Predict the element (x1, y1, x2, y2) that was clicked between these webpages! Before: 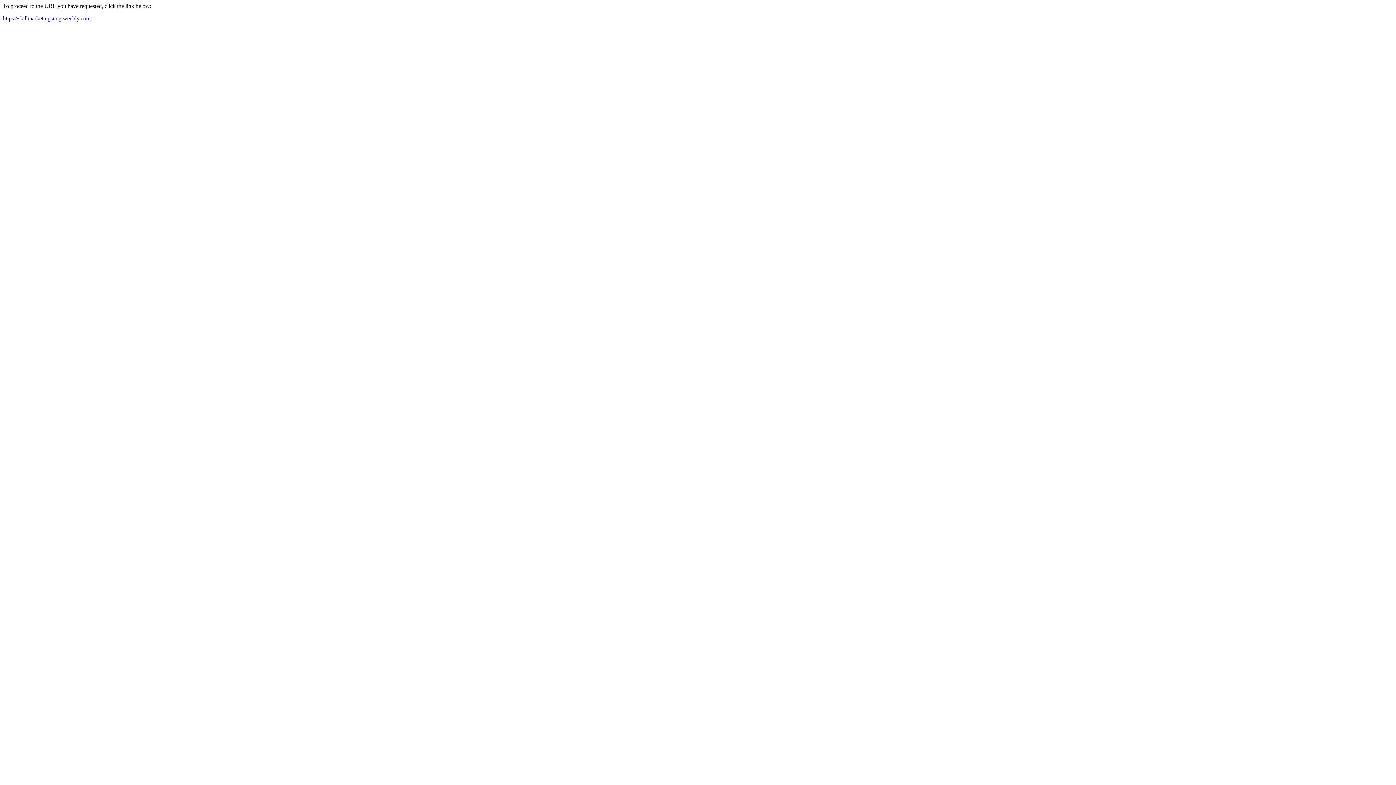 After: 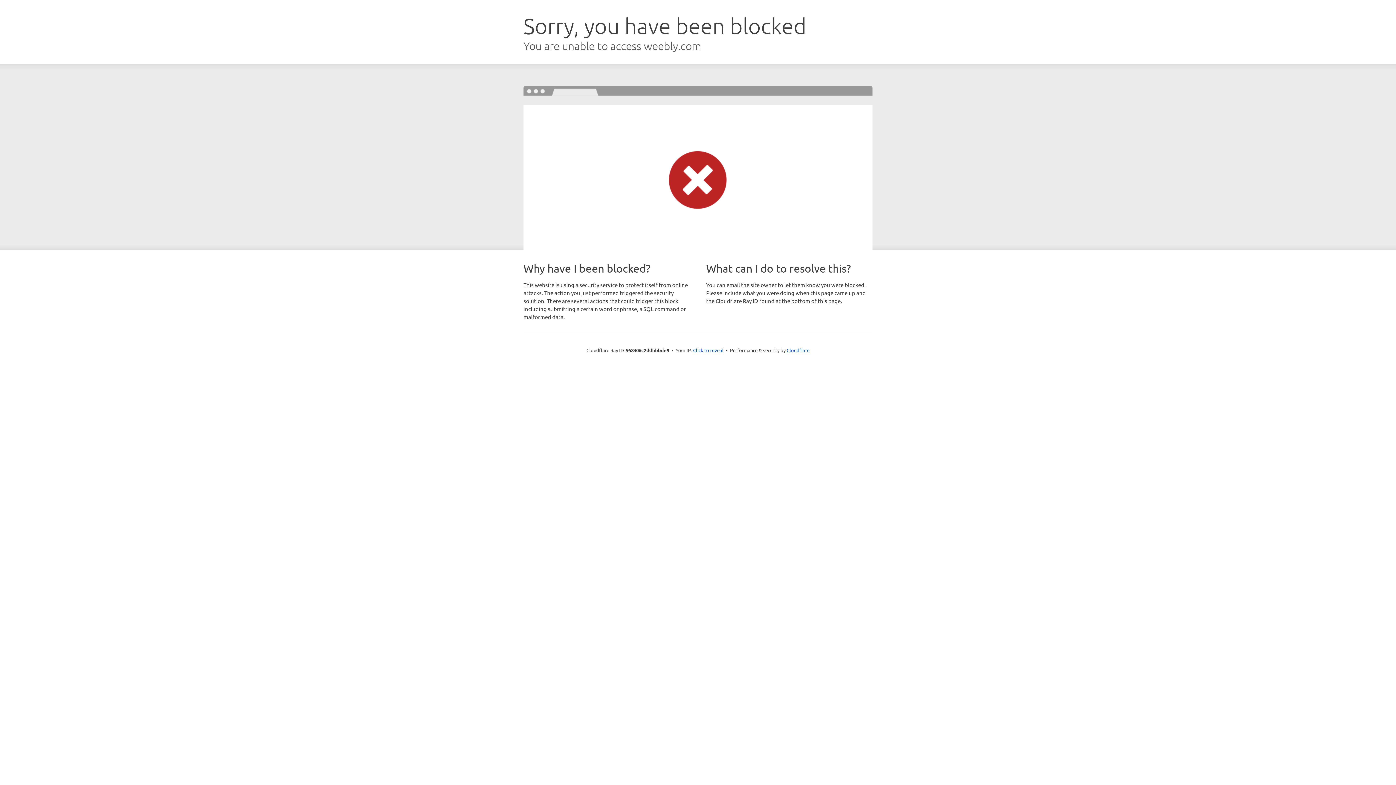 Action: bbox: (2, 15, 90, 21) label: https://skillmarketingsnug.weebly.com